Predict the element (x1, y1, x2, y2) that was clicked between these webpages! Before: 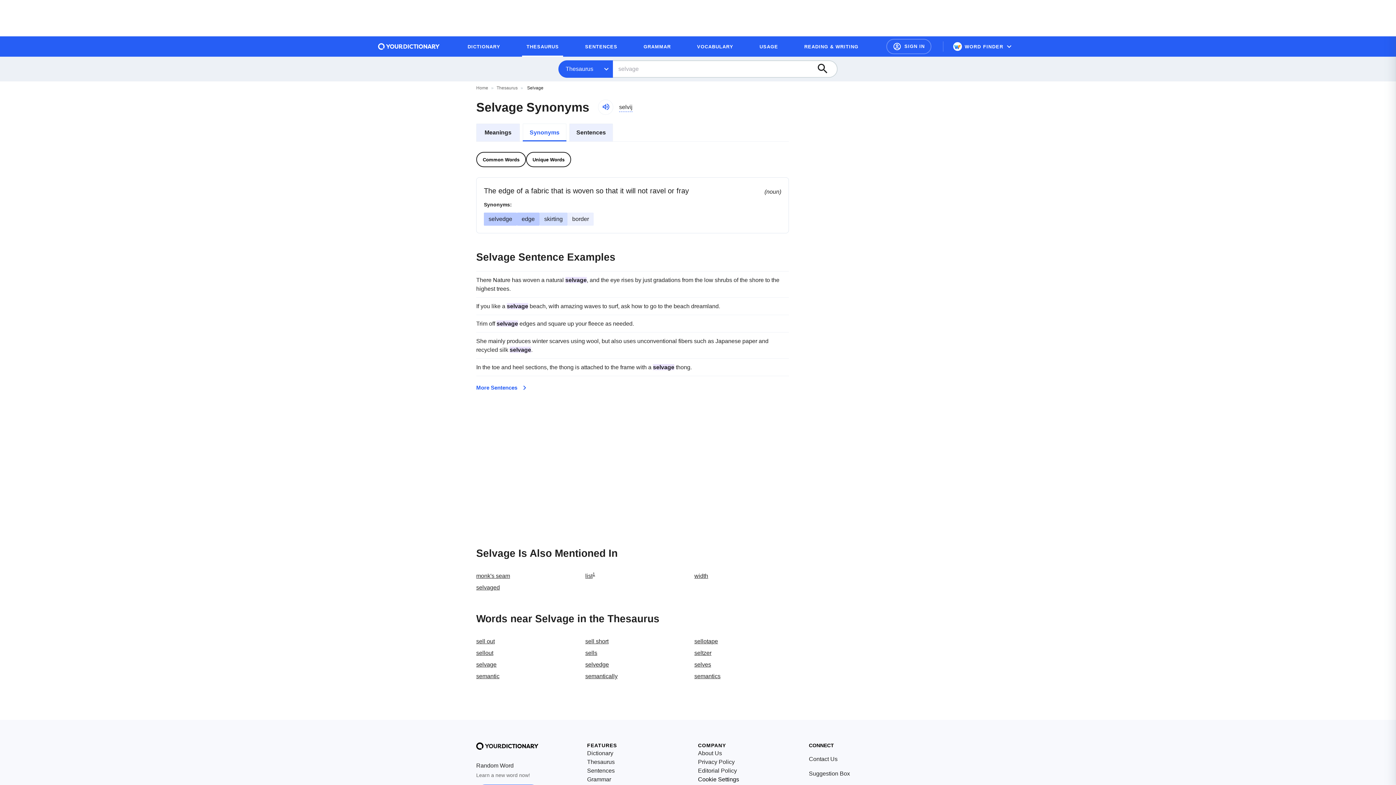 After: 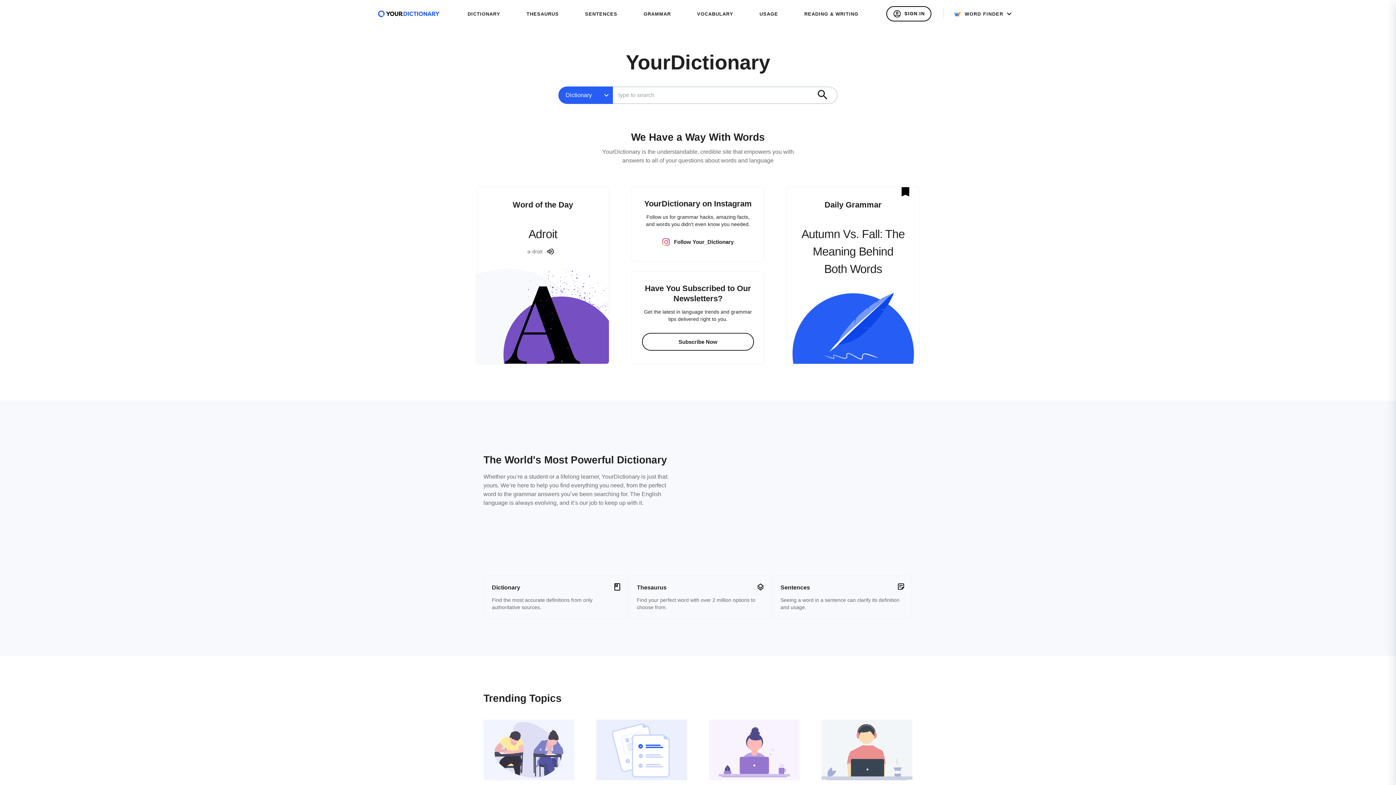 Action: label: Dictionary bbox: (587, 749, 613, 758)